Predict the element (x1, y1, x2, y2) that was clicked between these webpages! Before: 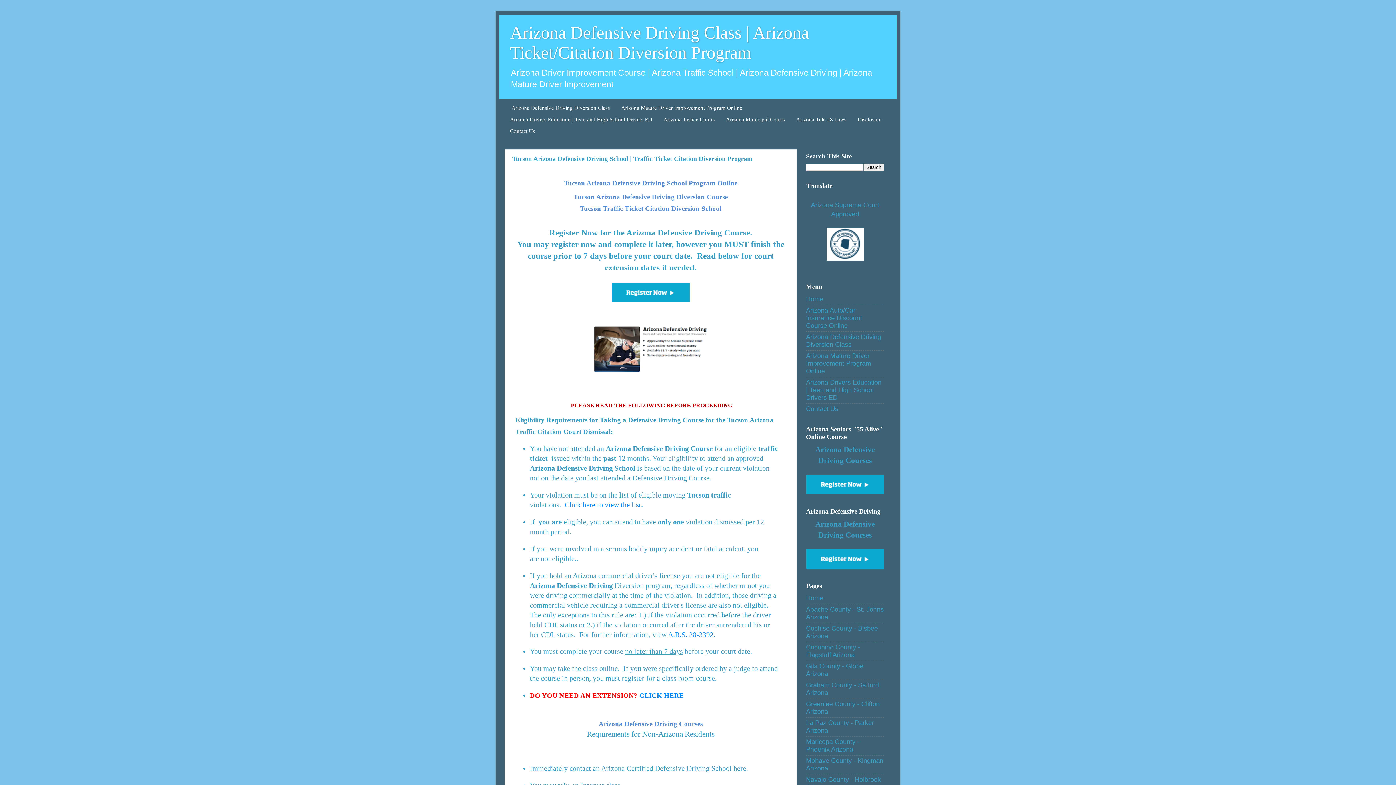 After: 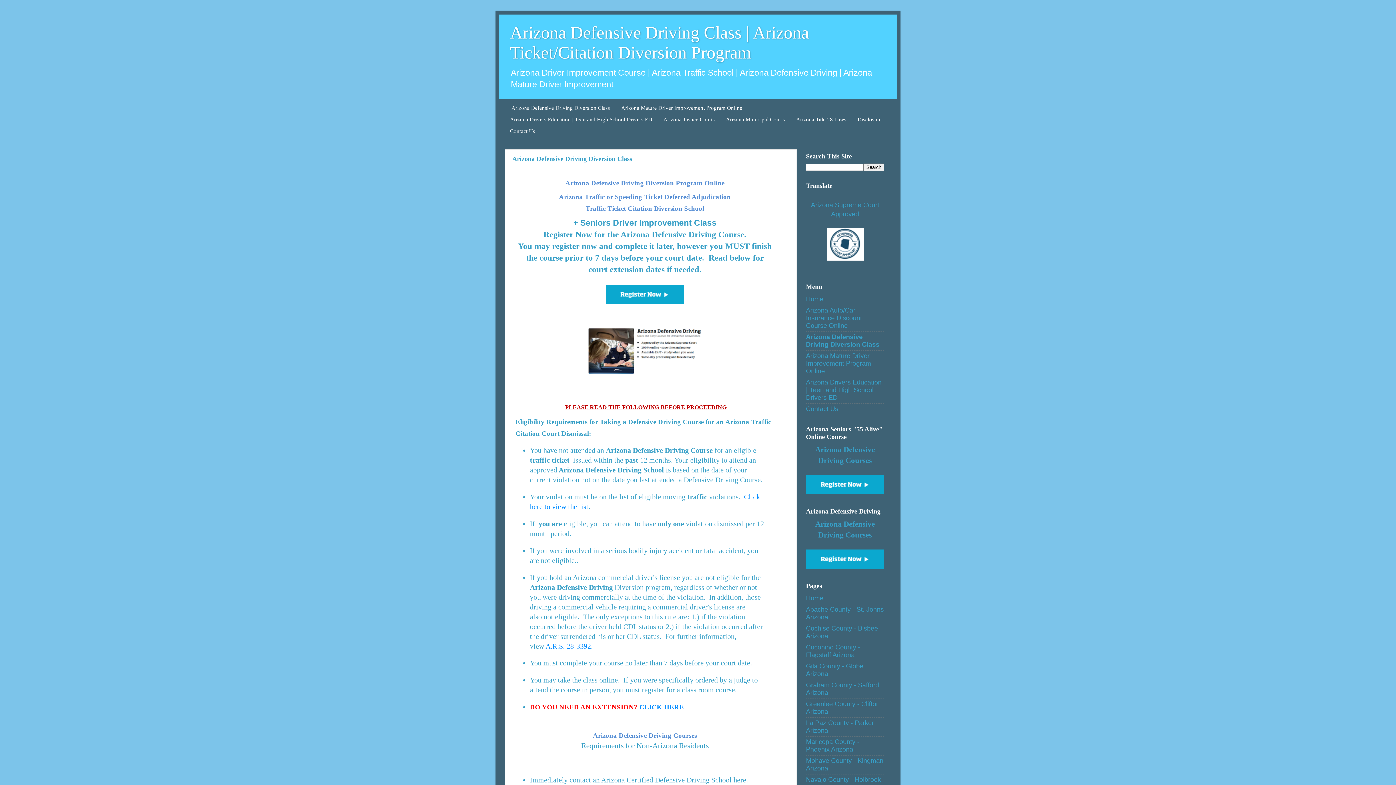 Action: label: Arizona Defensive Driving Diversion Class bbox: (504, 102, 615, 114)